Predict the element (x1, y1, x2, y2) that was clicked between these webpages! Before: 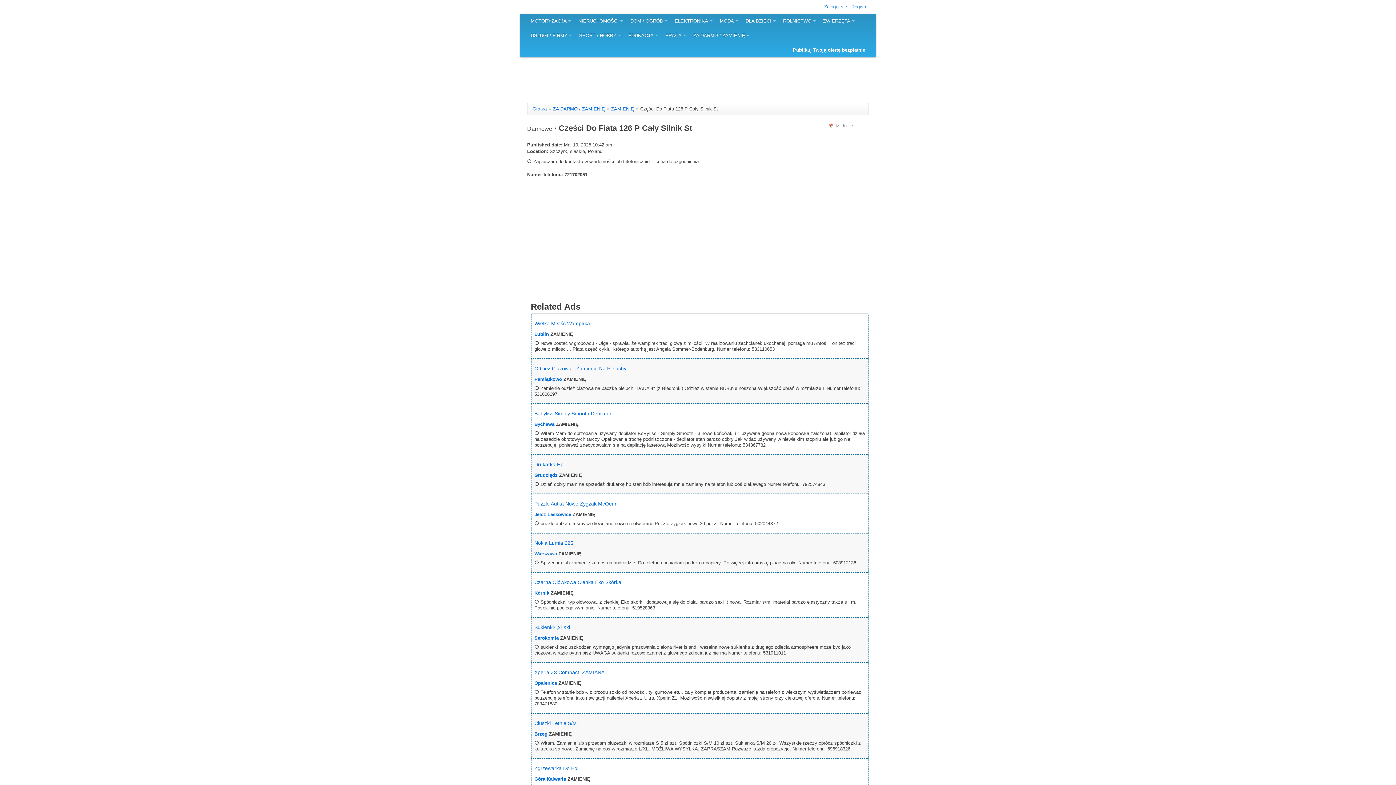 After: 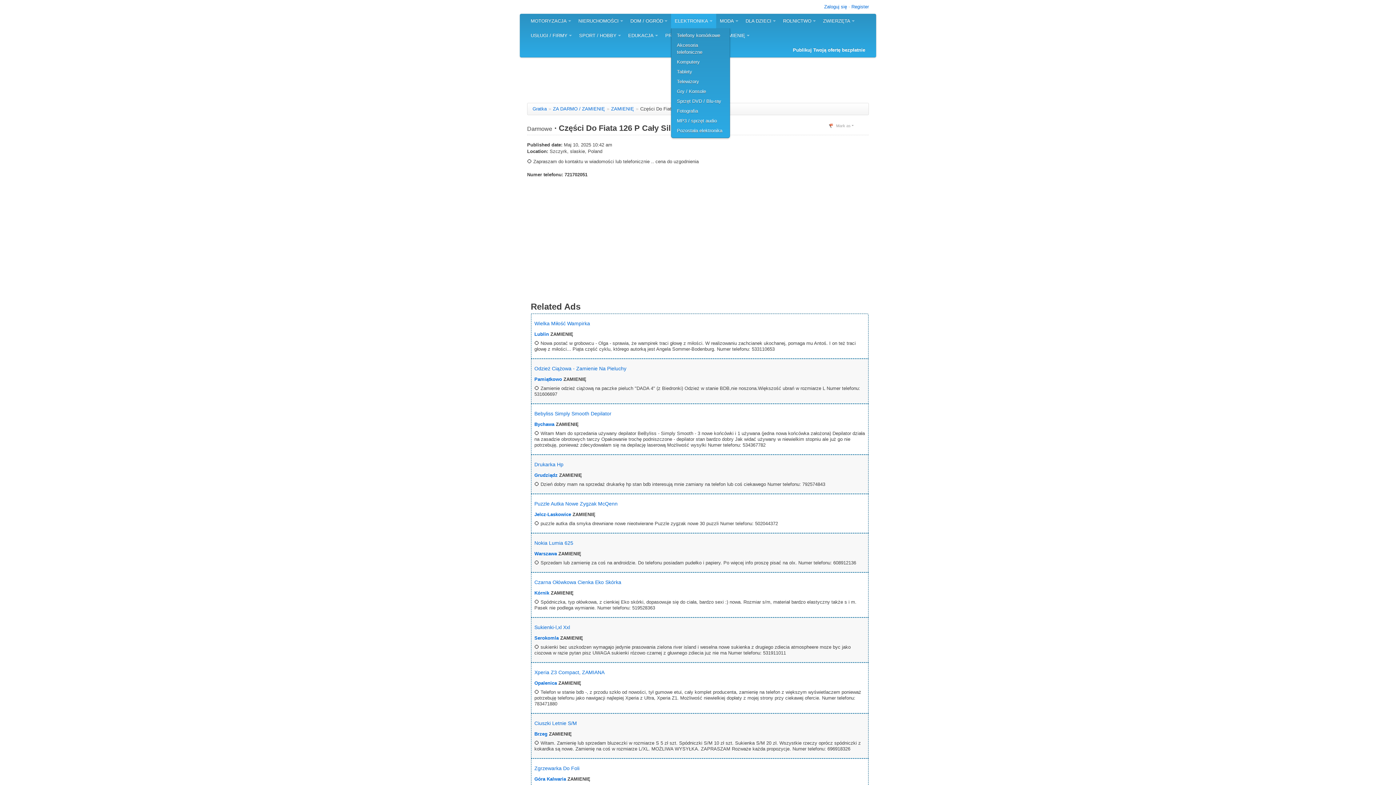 Action: label: ELEKTRONIKA bbox: (671, 13, 716, 28)